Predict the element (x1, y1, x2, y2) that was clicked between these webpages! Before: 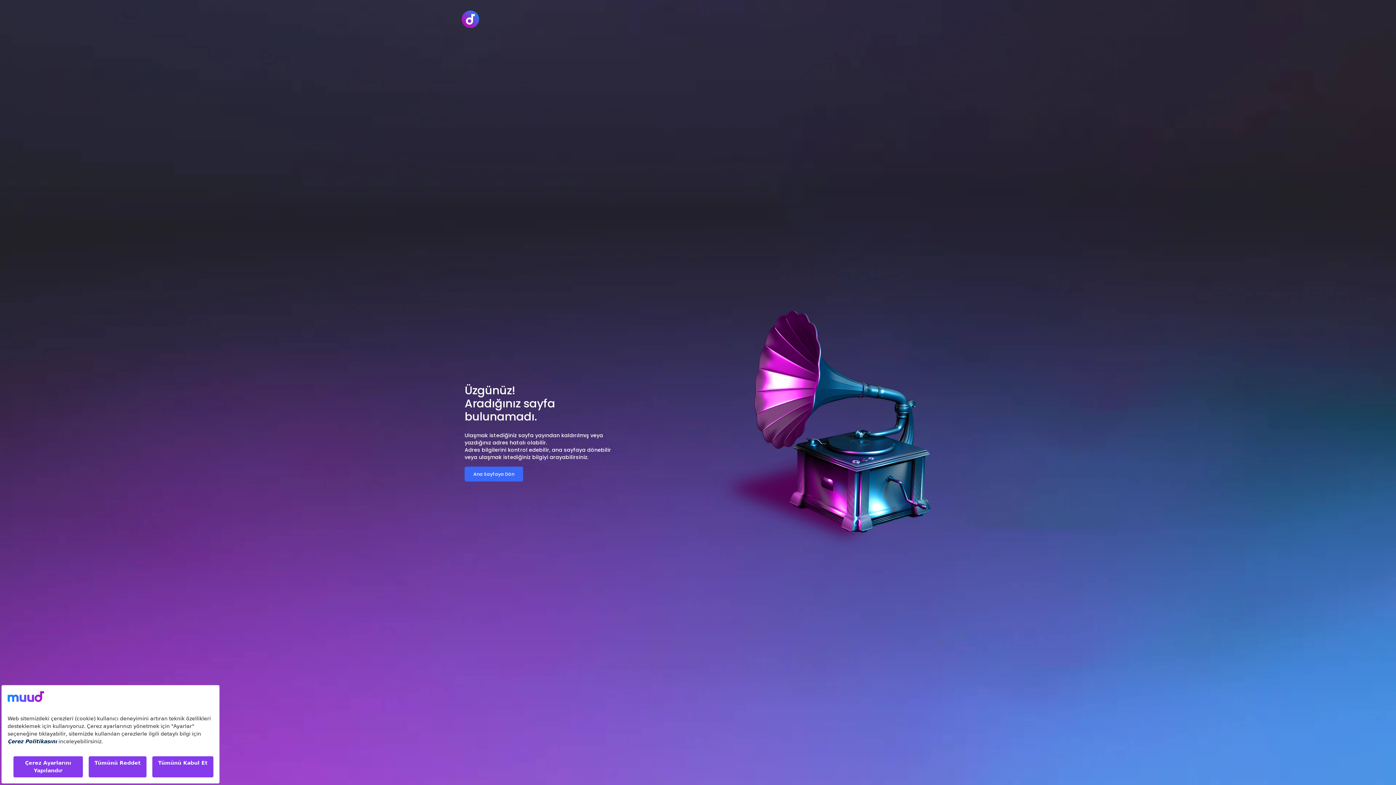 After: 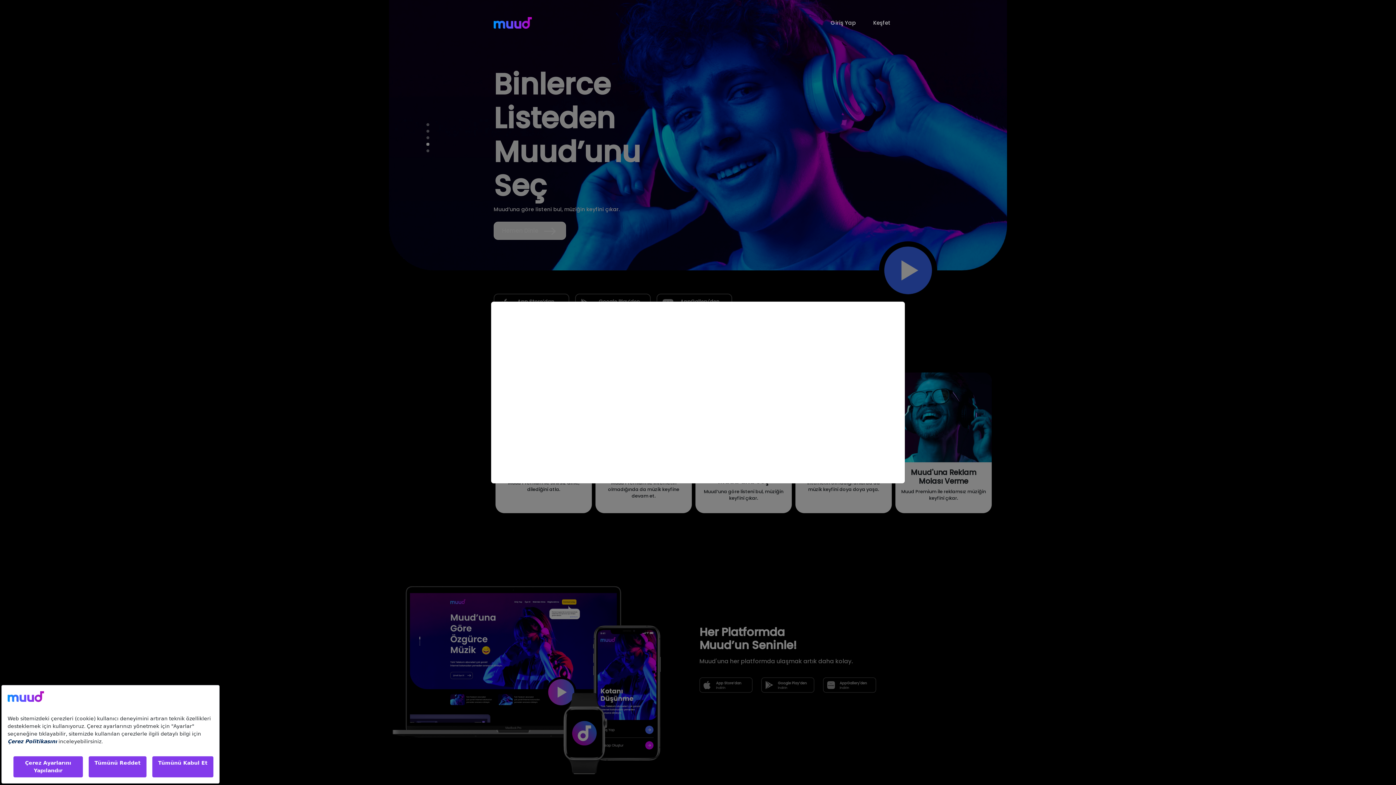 Action: bbox: (461, 8, 479, 29)